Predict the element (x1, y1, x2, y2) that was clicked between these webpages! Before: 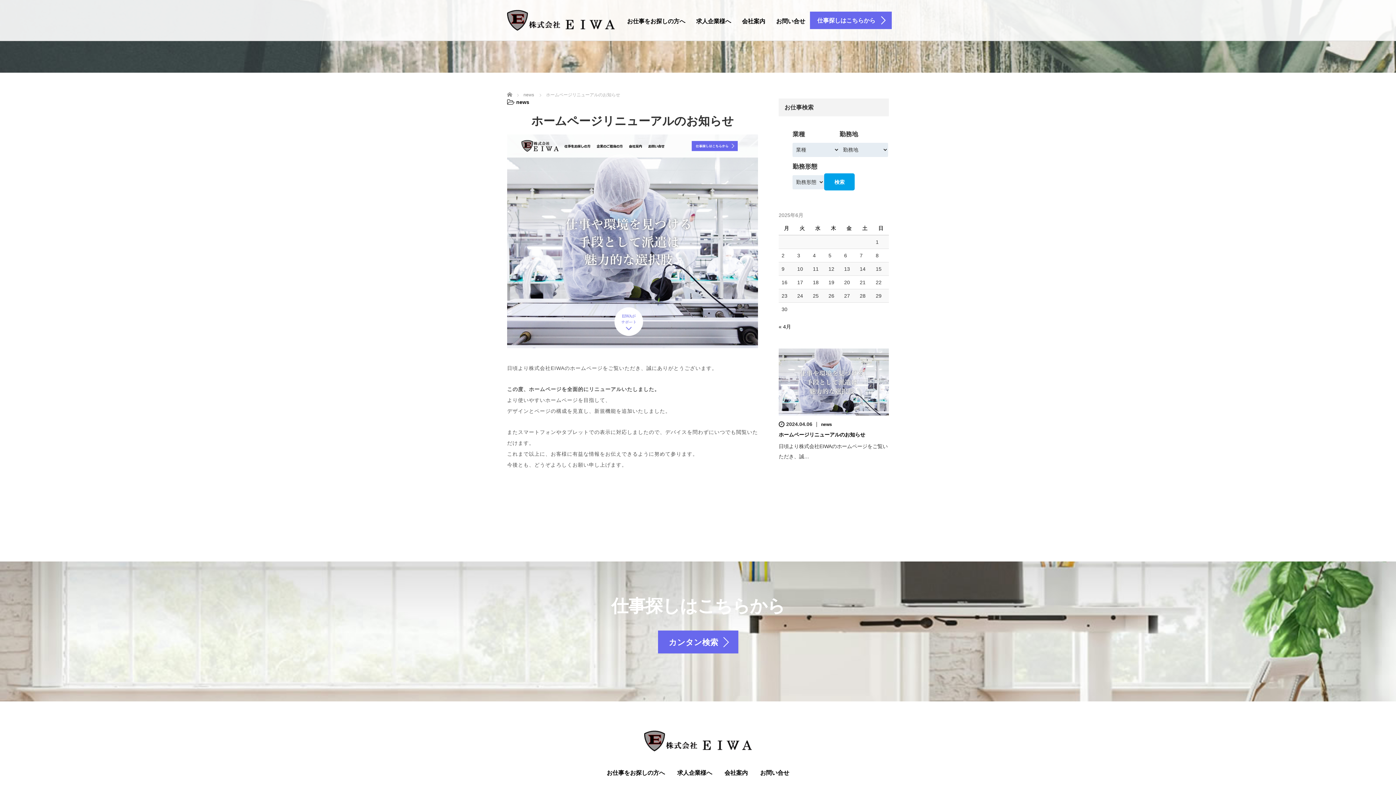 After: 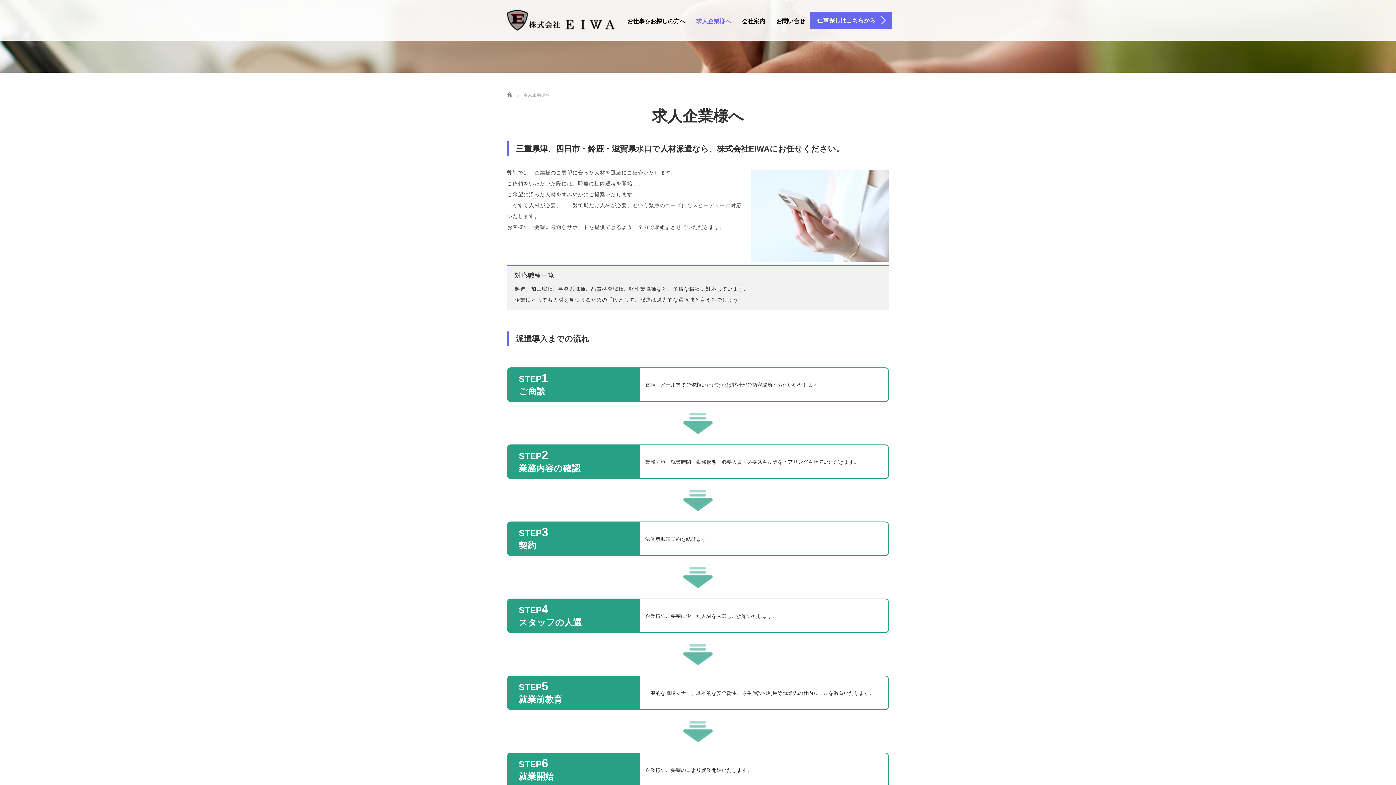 Action: bbox: (690, 12, 736, 30) label: 求人企業様へ